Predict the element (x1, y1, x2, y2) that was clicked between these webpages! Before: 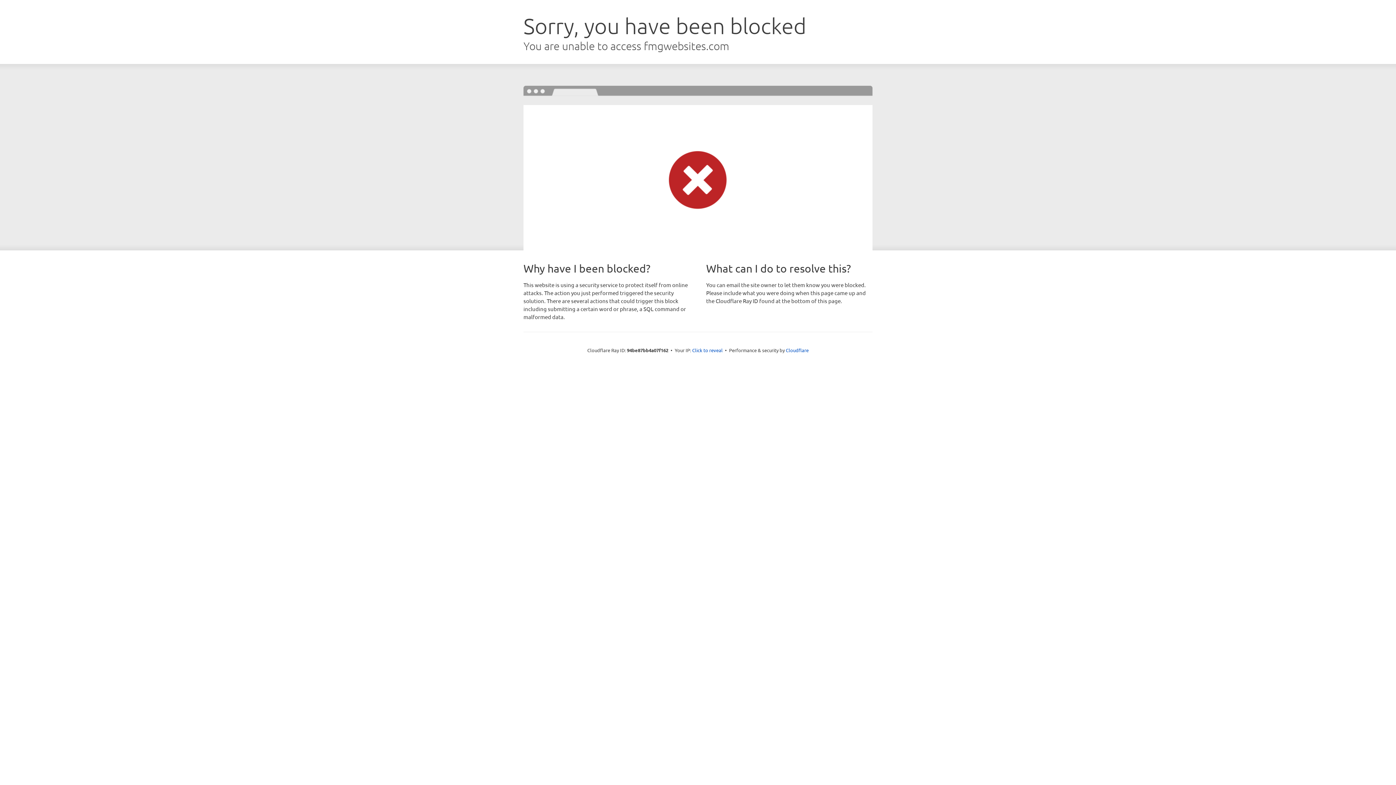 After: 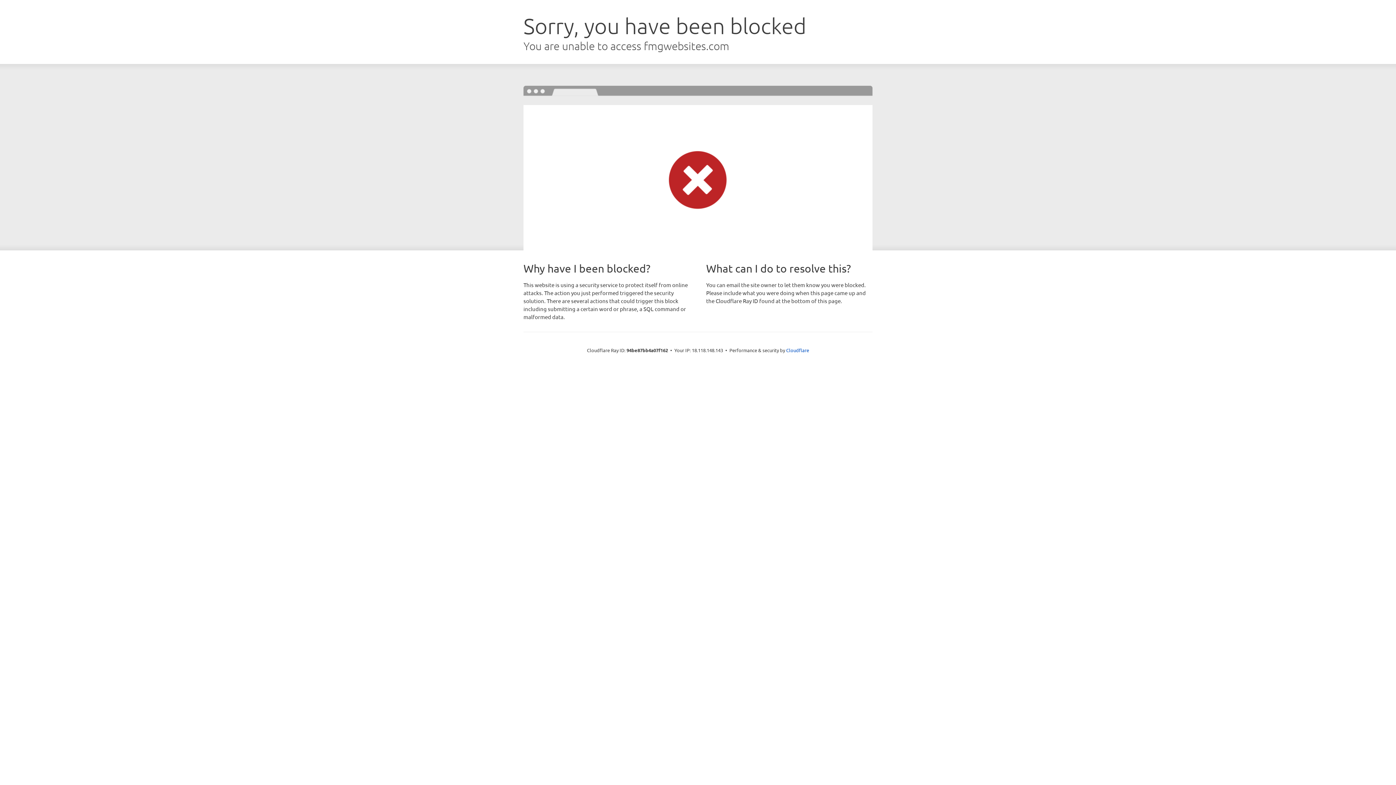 Action: label: Click to reveal bbox: (692, 346, 722, 353)